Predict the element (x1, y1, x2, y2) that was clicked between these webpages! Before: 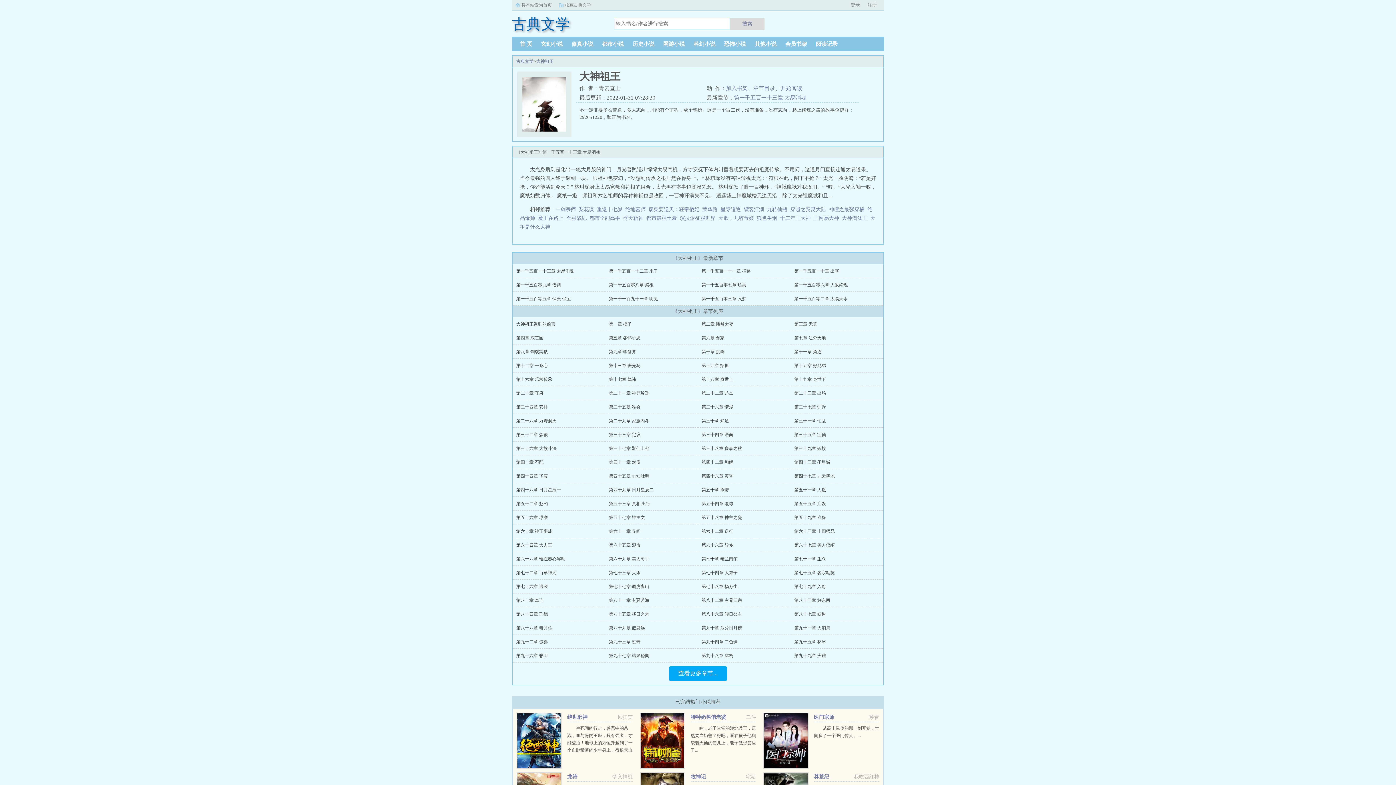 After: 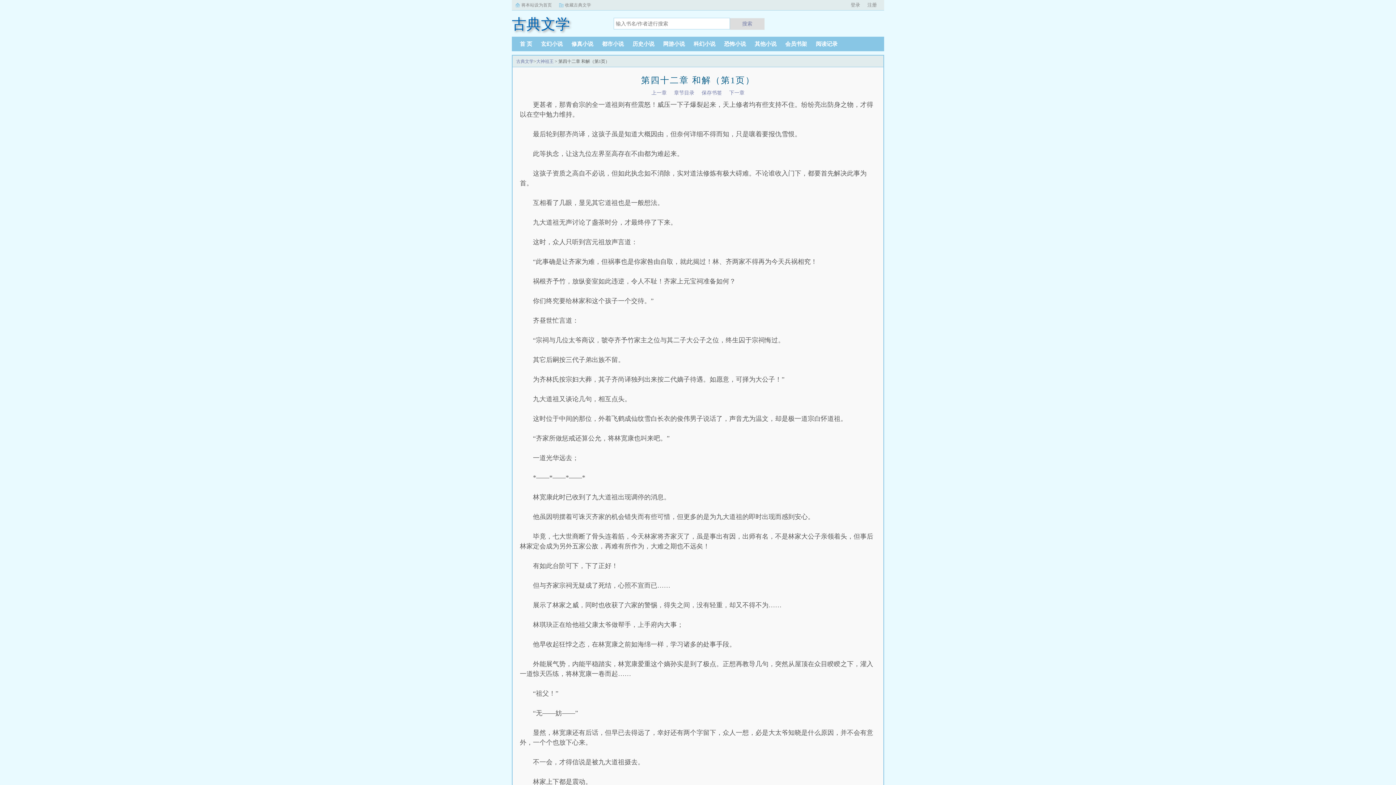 Action: label: 第四十二章 和解 bbox: (701, 460, 733, 465)